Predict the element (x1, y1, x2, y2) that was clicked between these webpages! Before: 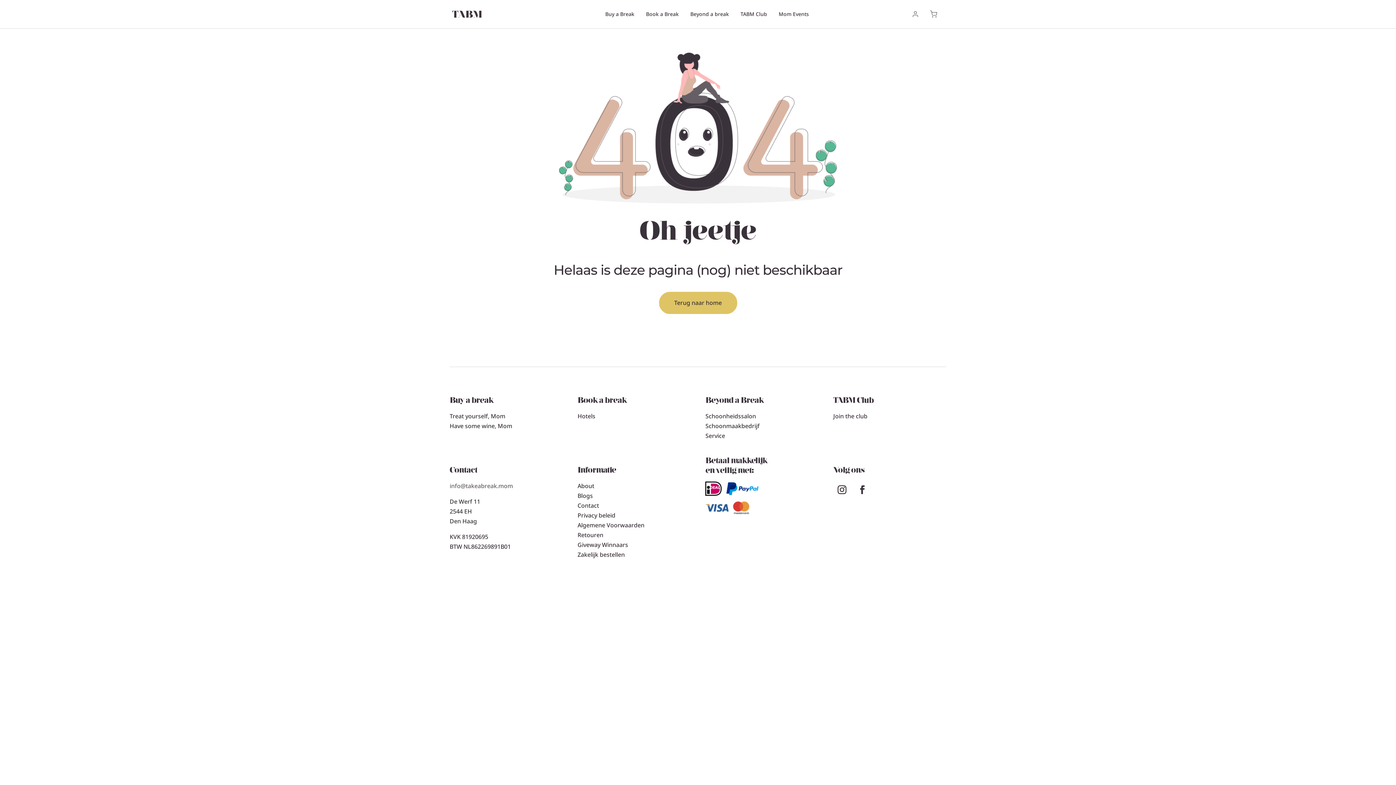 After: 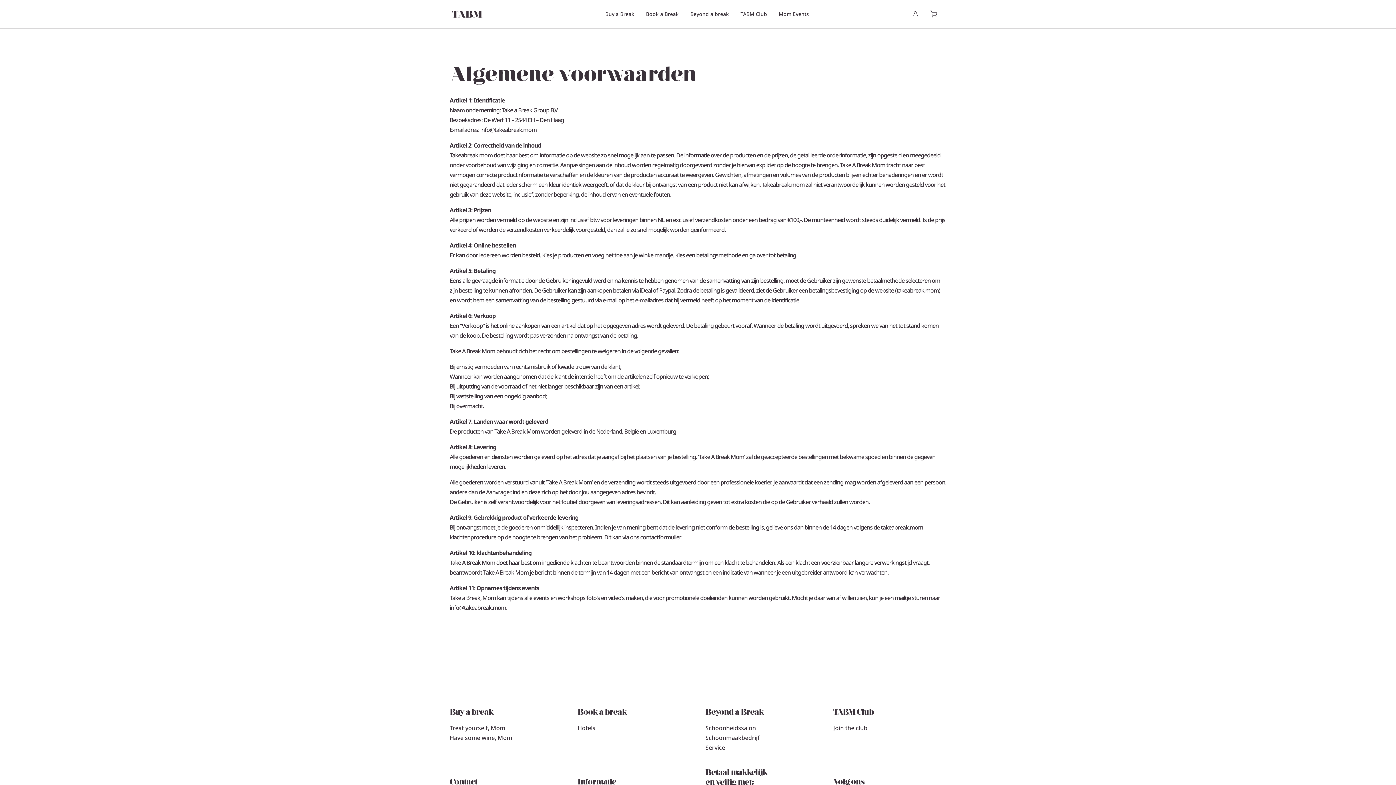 Action: bbox: (577, 521, 644, 529) label: Algemene Voorwaarden